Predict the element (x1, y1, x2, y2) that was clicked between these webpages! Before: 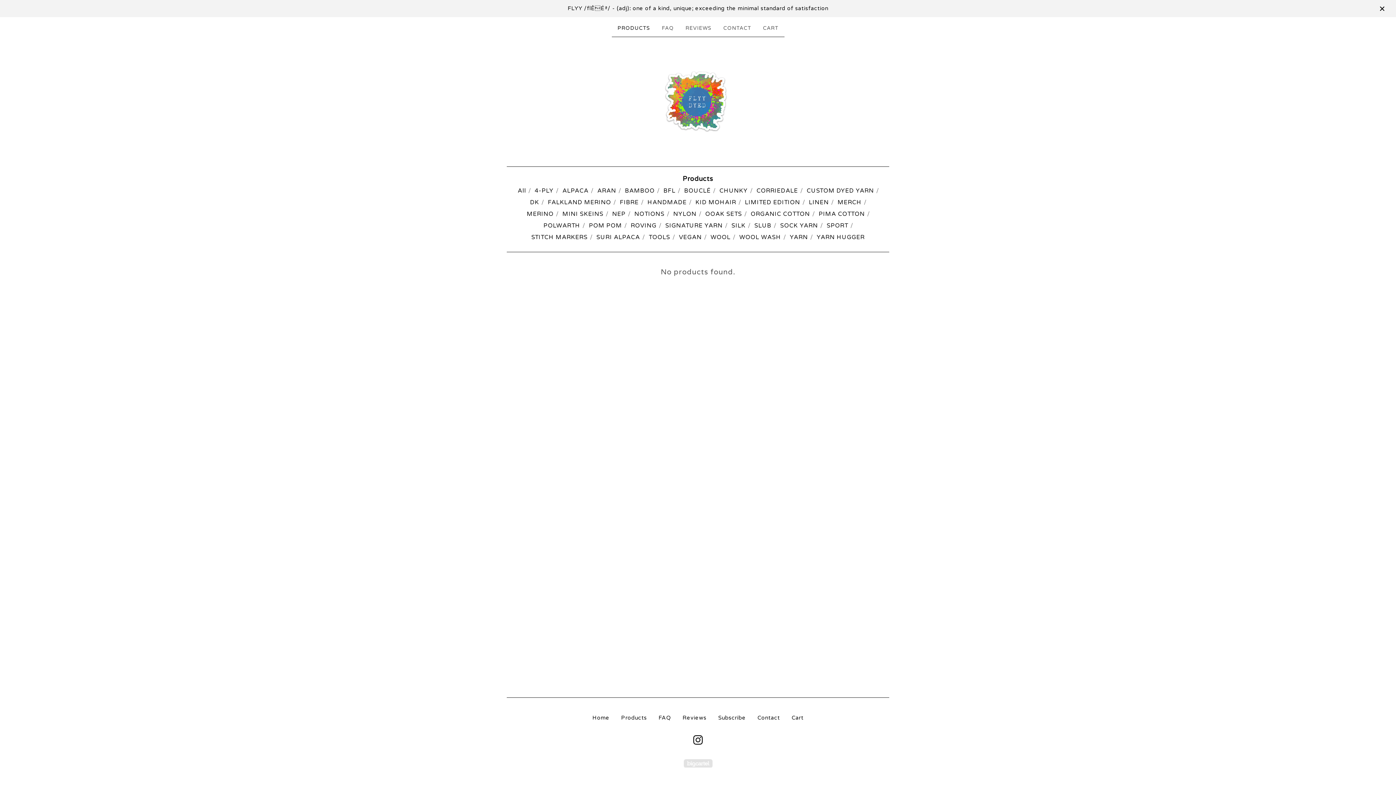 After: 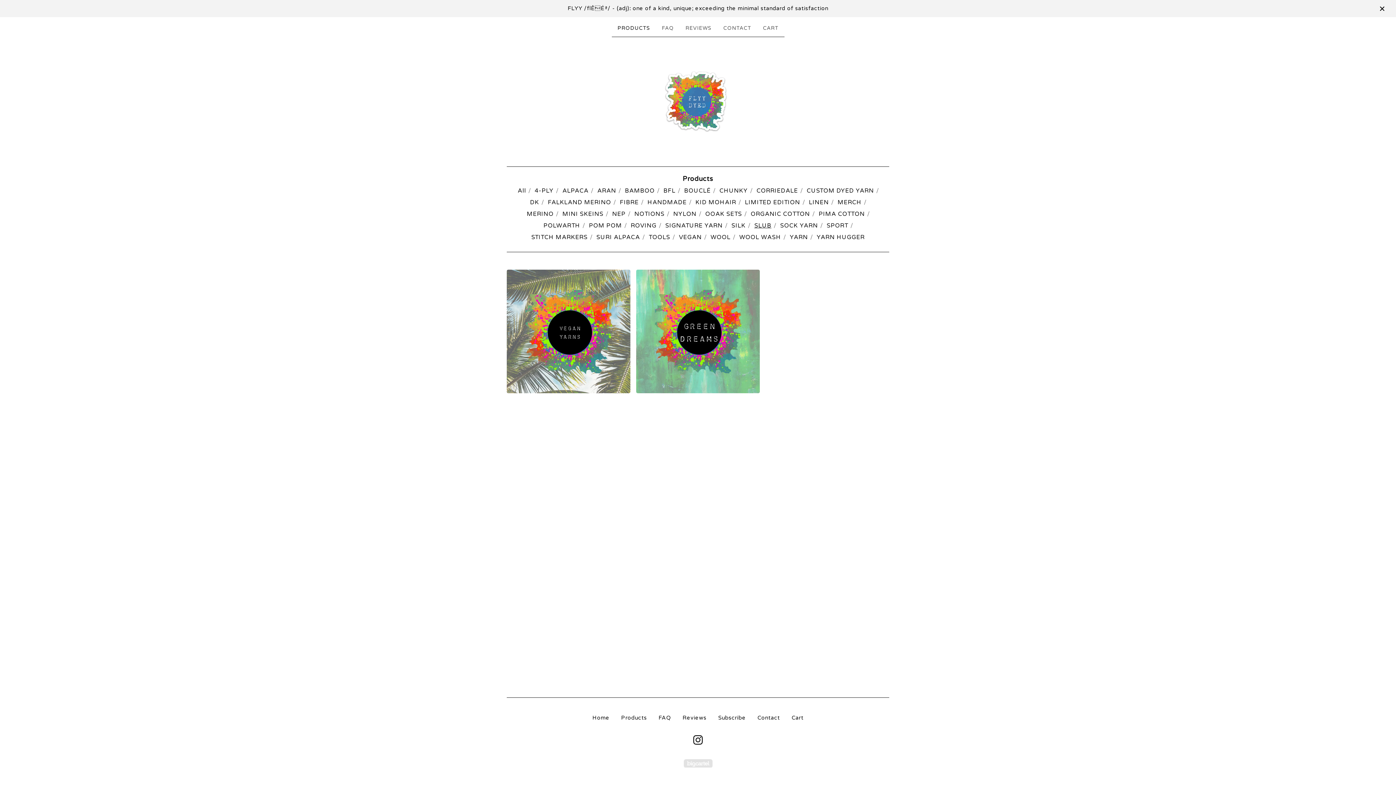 Action: bbox: (753, 221, 773, 230) label: SLUB